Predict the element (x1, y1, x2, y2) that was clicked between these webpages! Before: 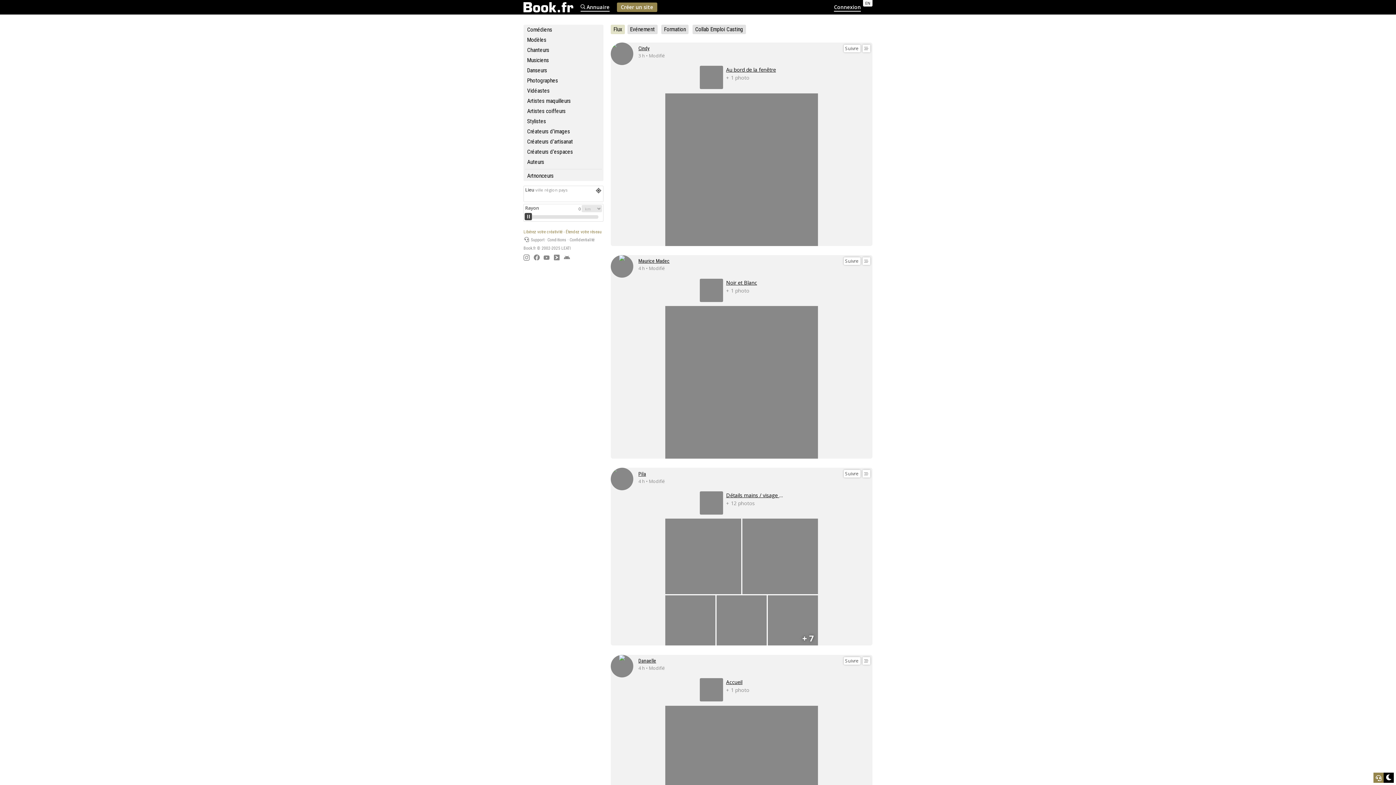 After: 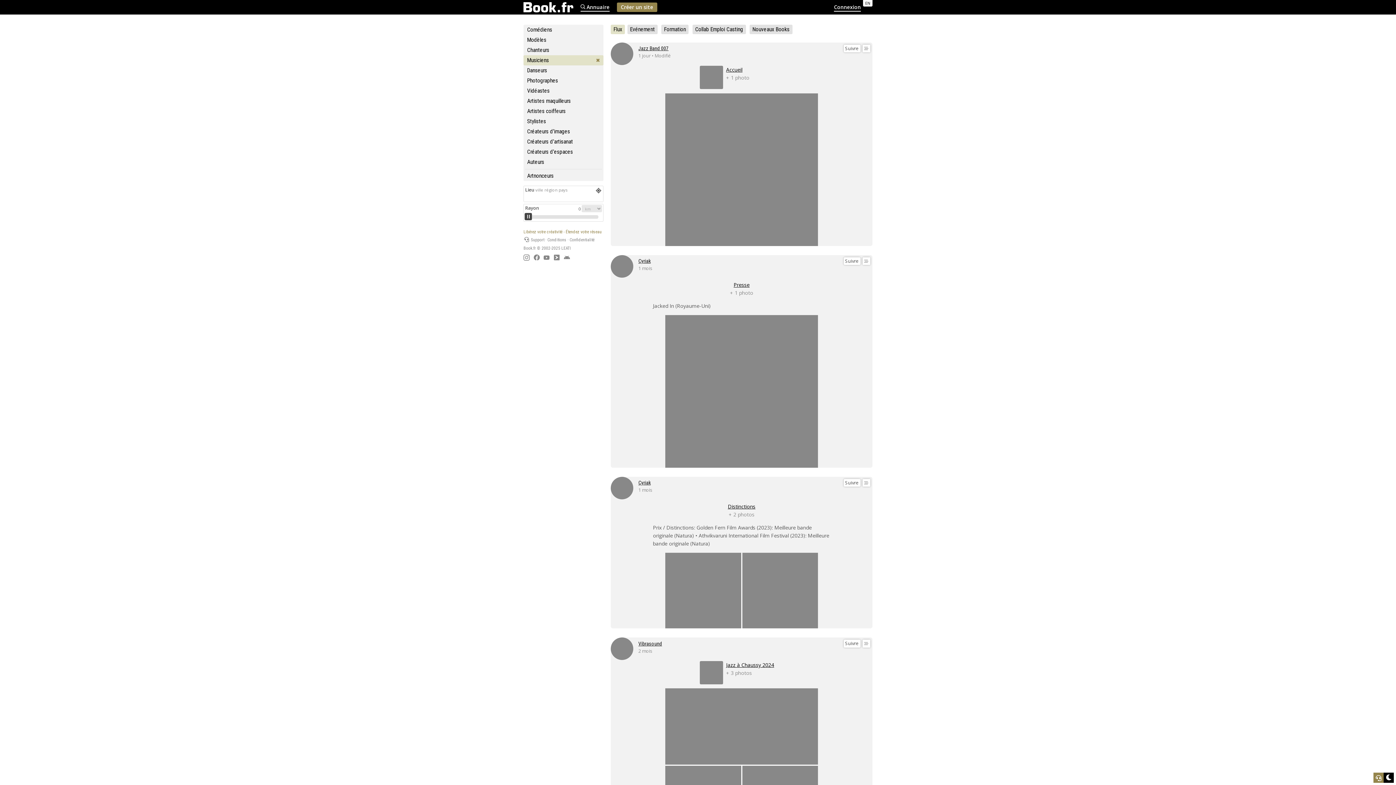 Action: bbox: (523, 55, 603, 65) label: Musiciens